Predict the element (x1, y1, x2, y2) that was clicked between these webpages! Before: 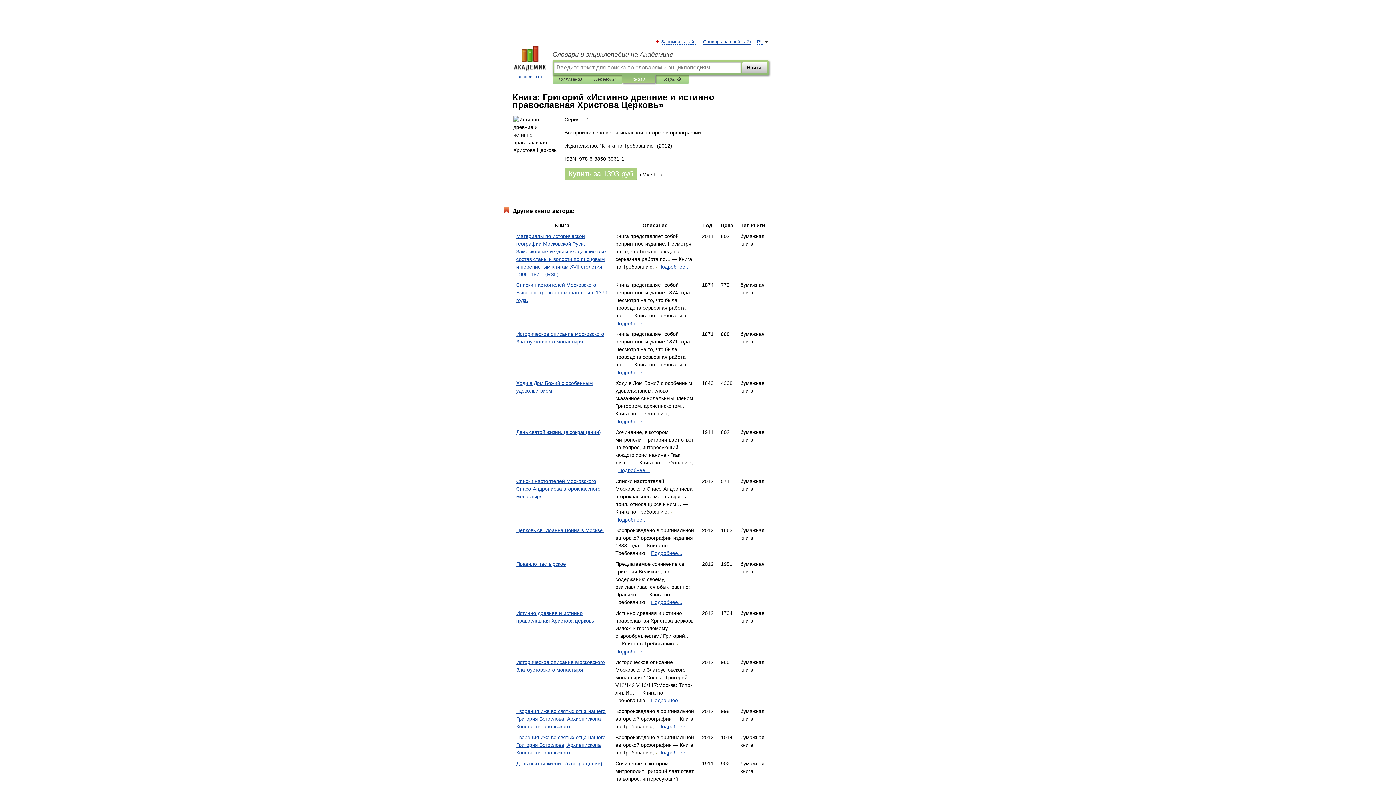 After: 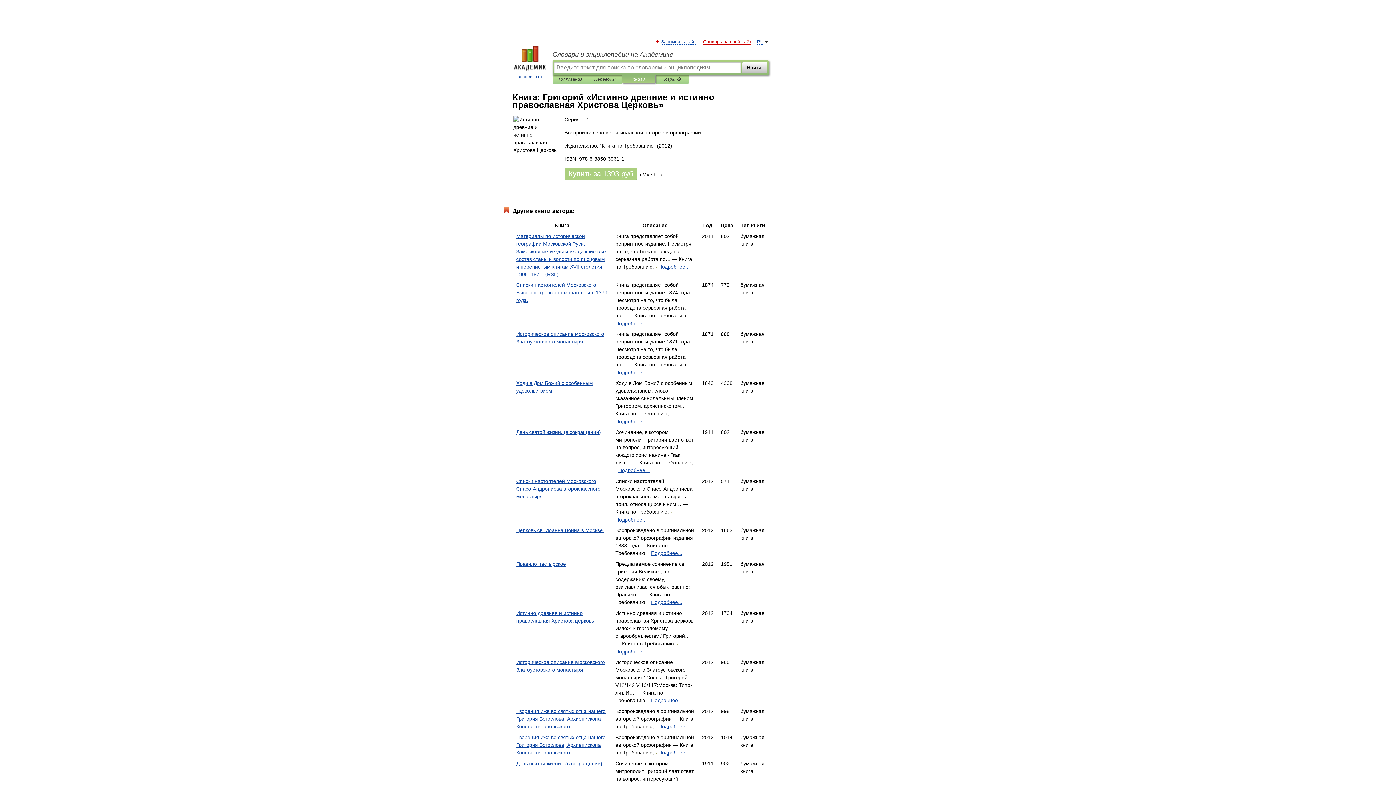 Action: label: Словарь на свой сайт bbox: (703, 39, 751, 44)